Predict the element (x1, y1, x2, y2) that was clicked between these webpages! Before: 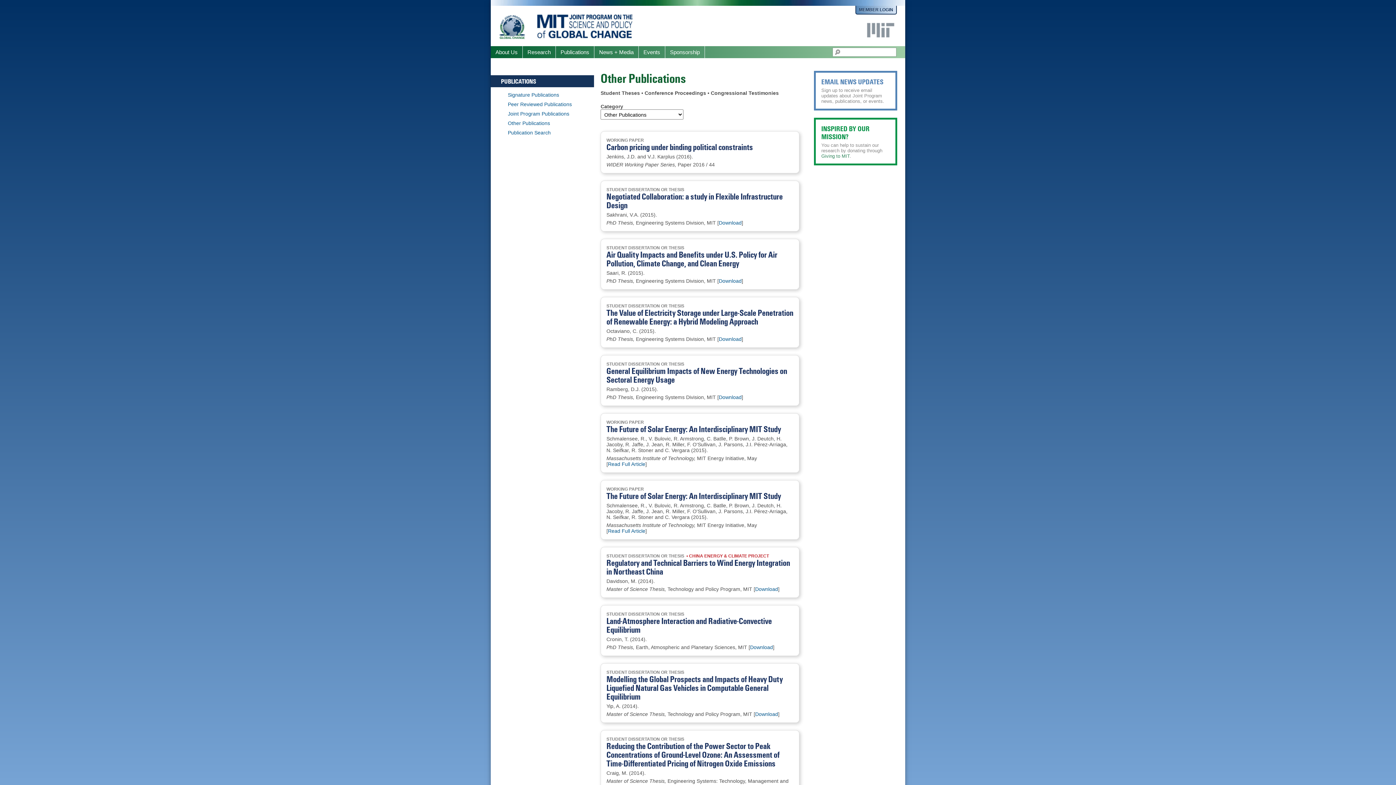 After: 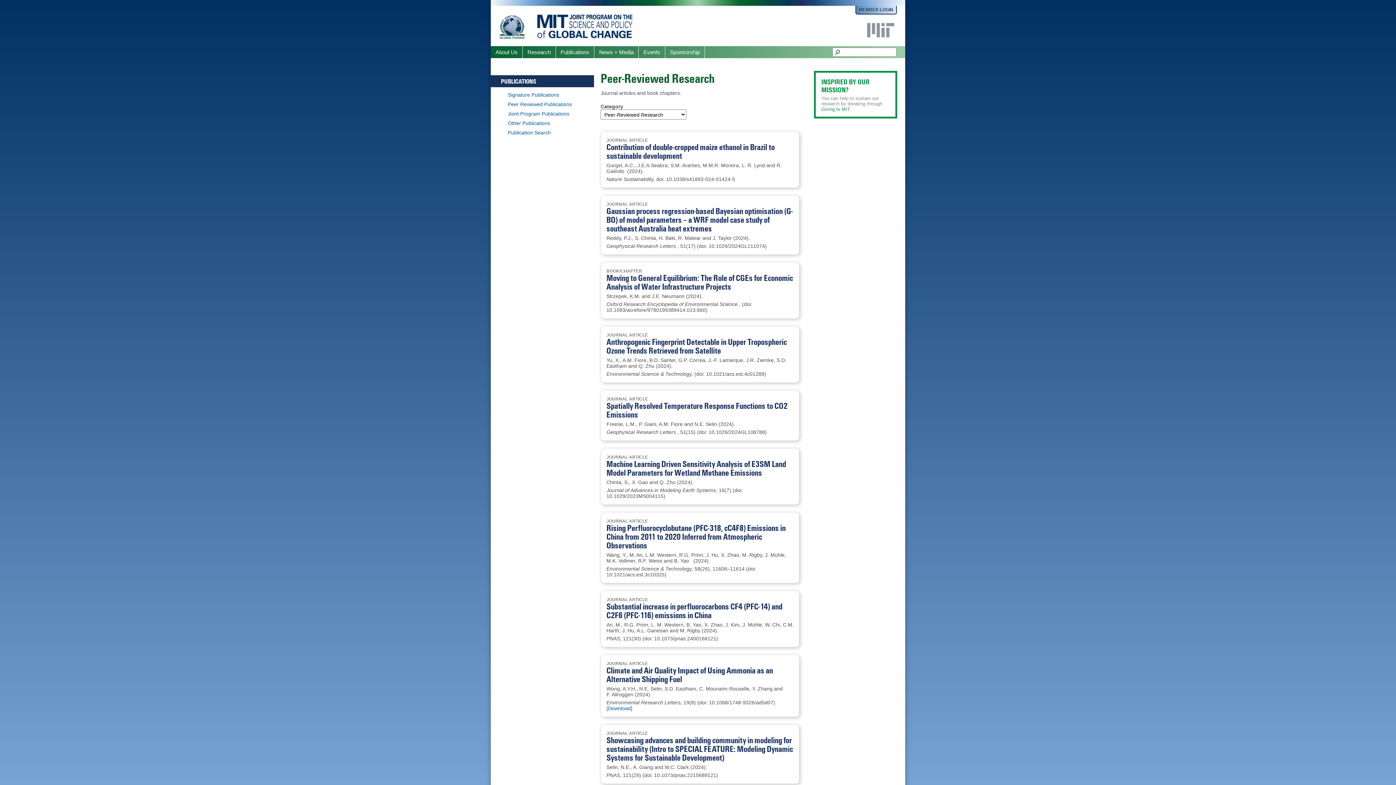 Action: bbox: (498, 99, 594, 109) label: Peer Reviewed Publications